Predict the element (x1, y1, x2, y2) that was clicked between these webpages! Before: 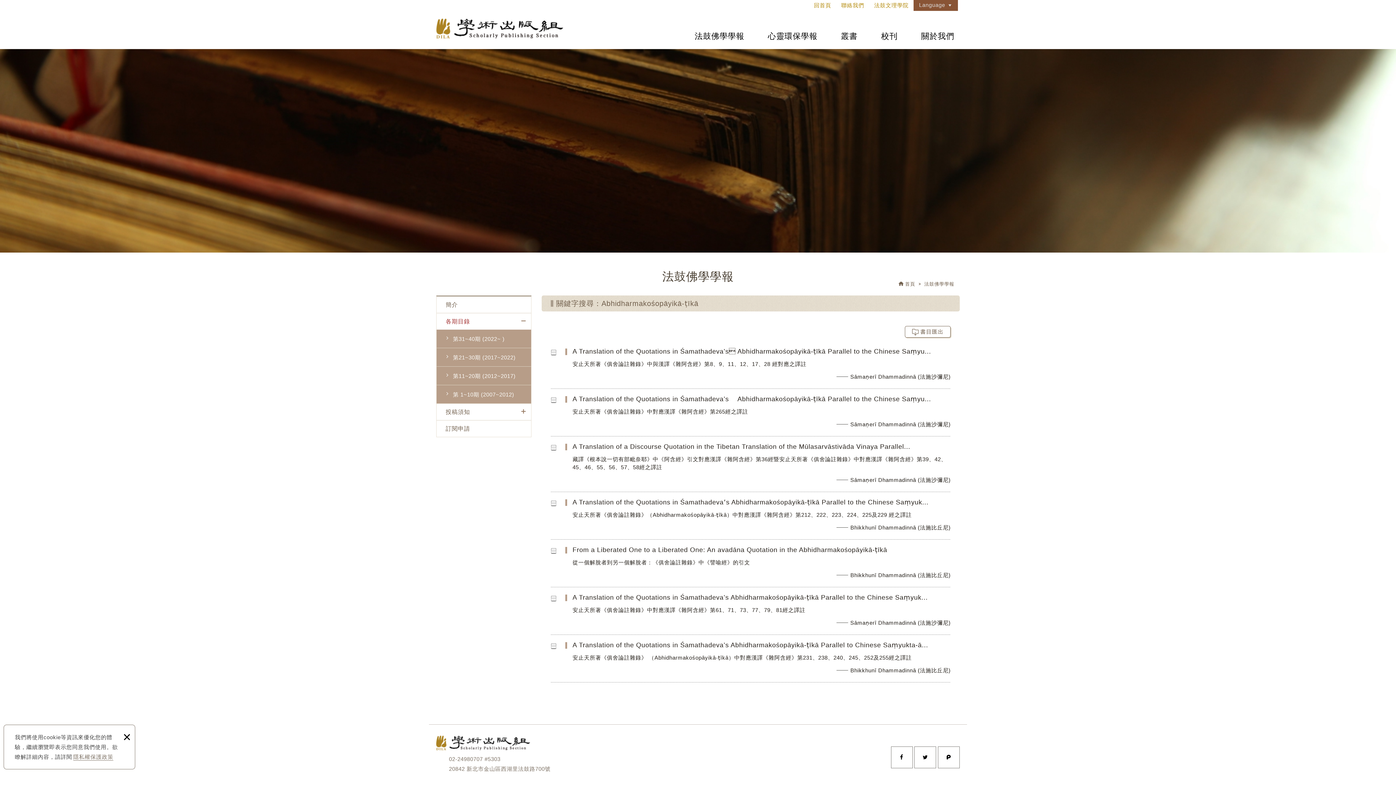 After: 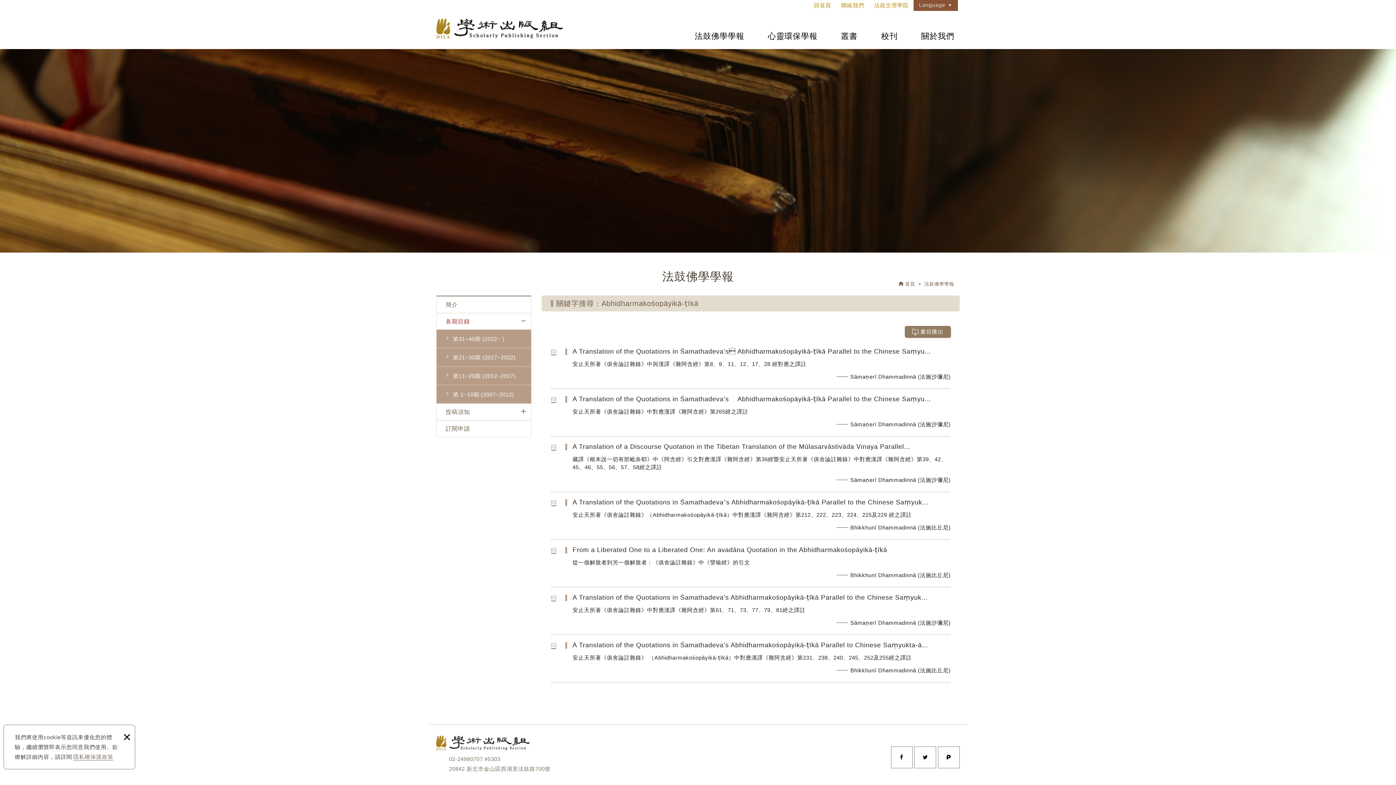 Action: label: 書目匯出 bbox: (905, 326, 950, 337)